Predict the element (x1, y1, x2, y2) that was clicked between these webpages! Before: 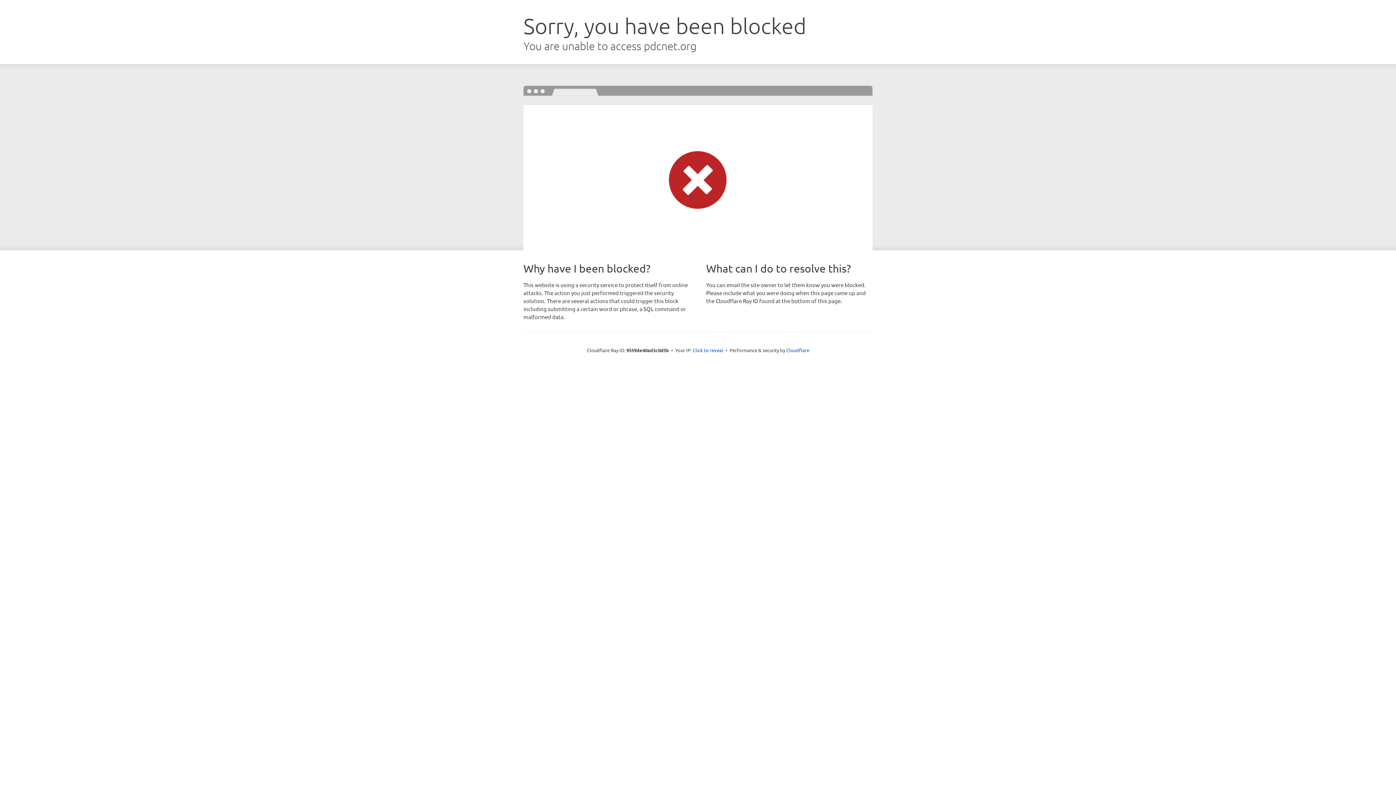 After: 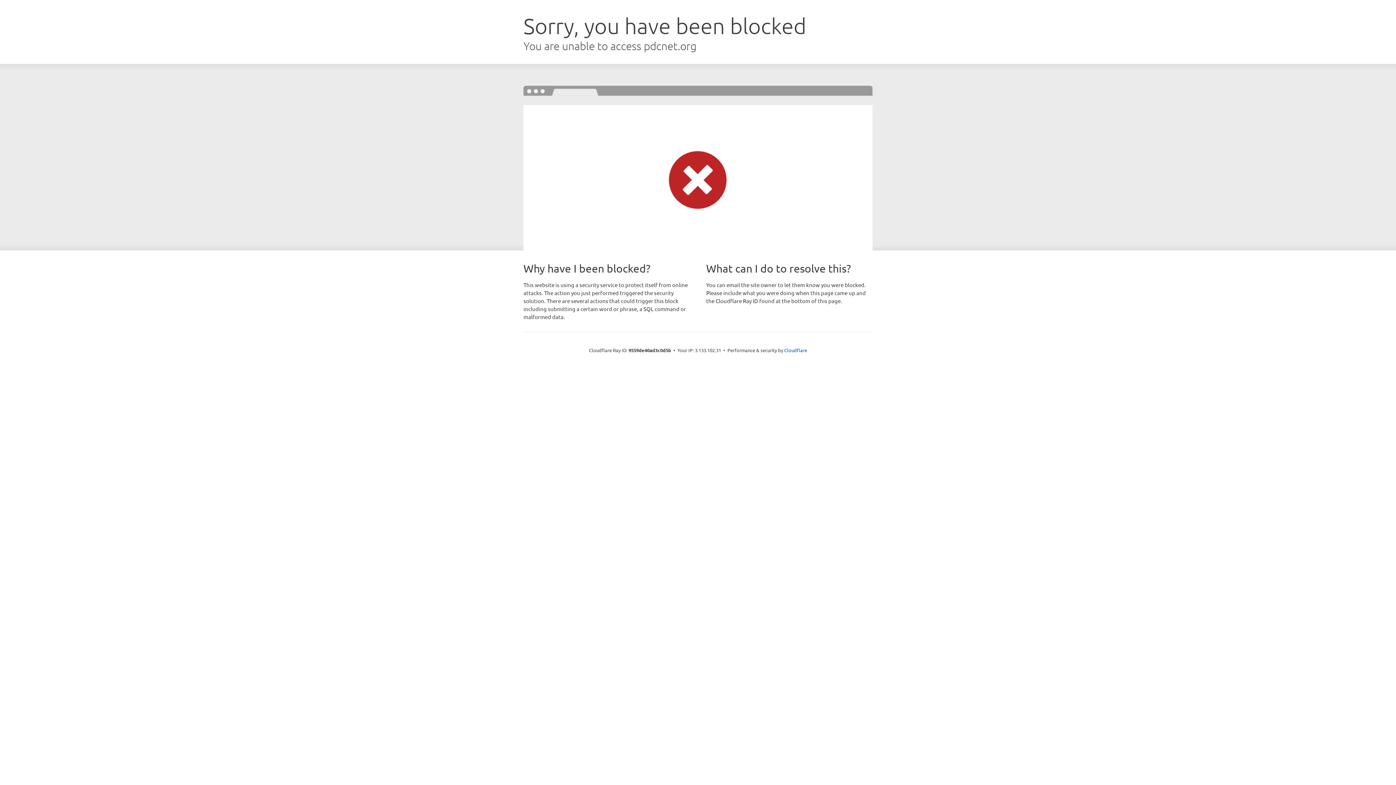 Action: bbox: (692, 346, 723, 353) label: Click to reveal